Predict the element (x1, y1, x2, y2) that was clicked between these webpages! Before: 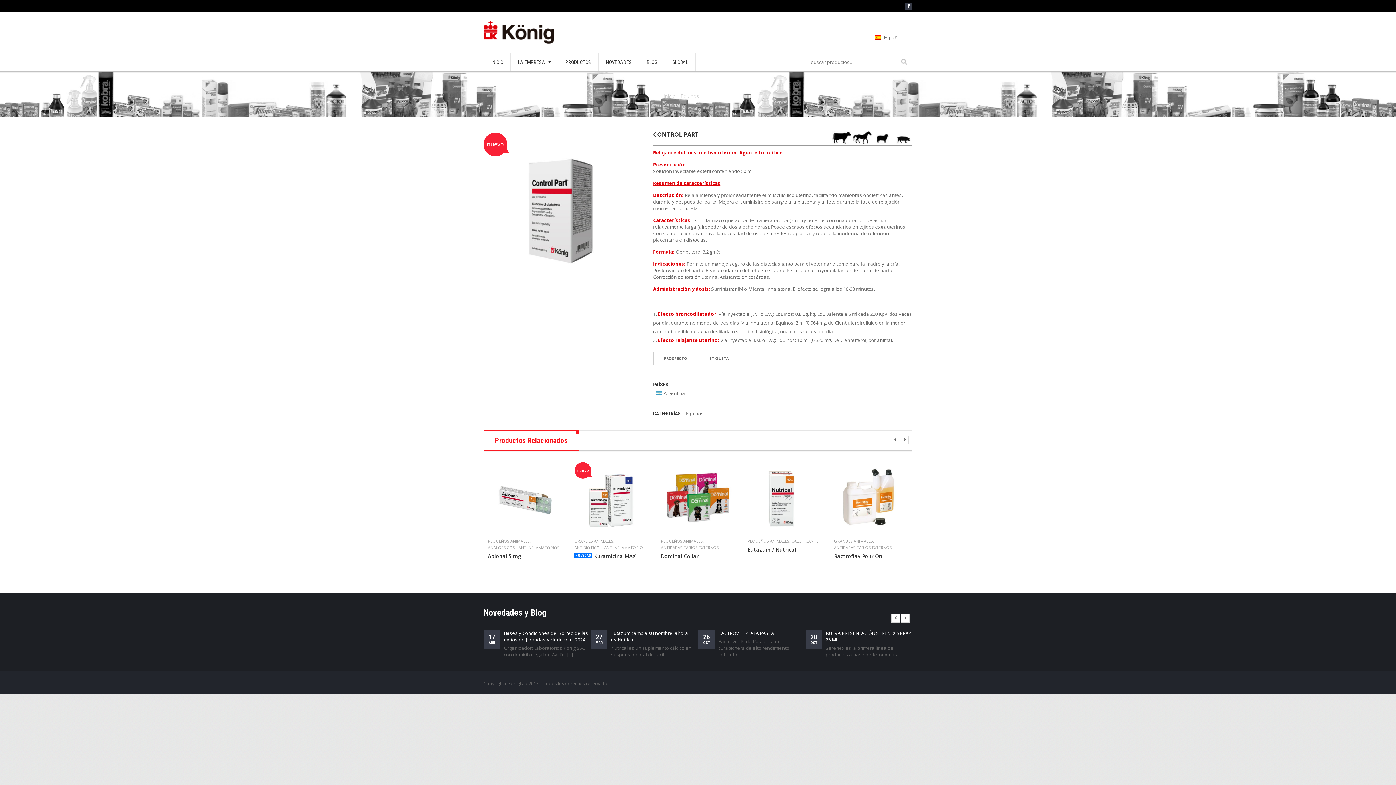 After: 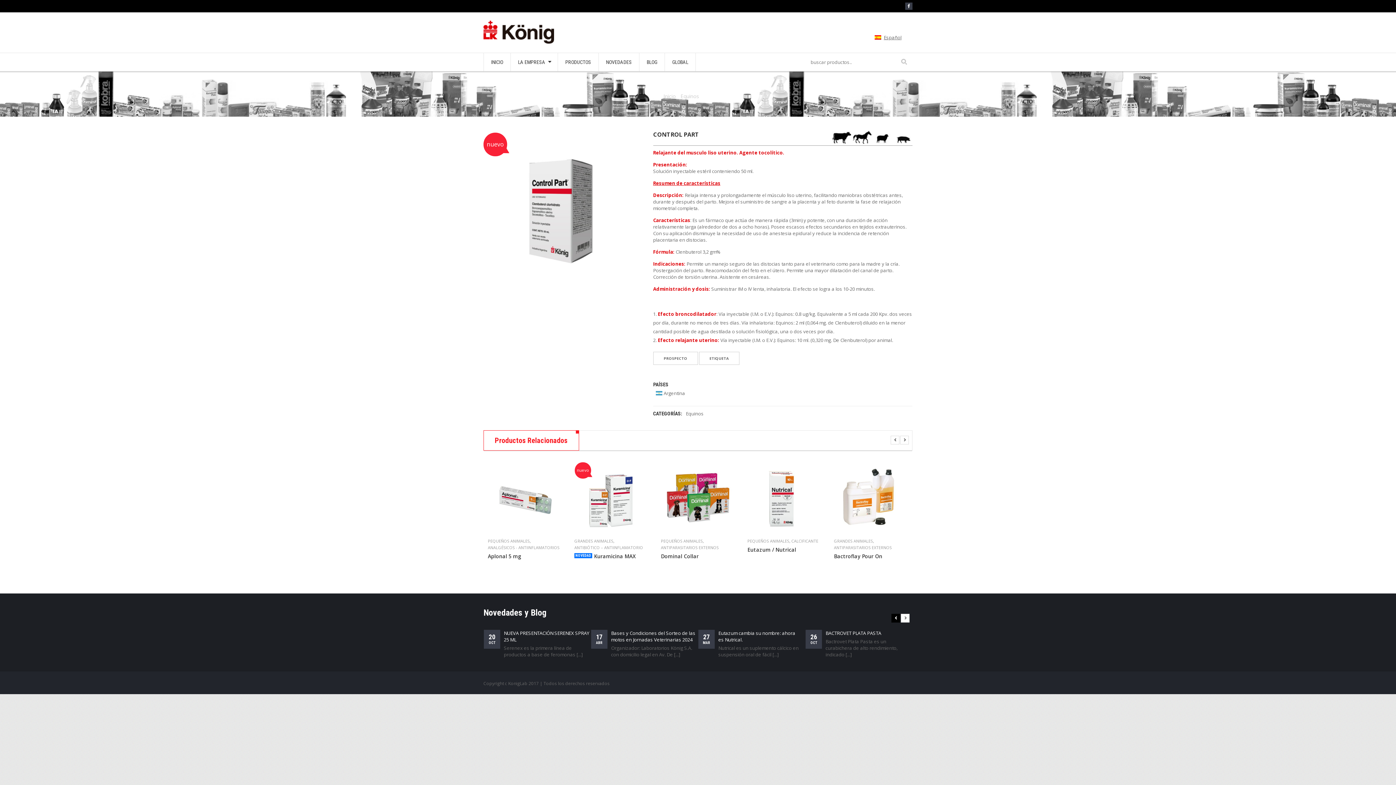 Action: bbox: (891, 614, 900, 622) label: <